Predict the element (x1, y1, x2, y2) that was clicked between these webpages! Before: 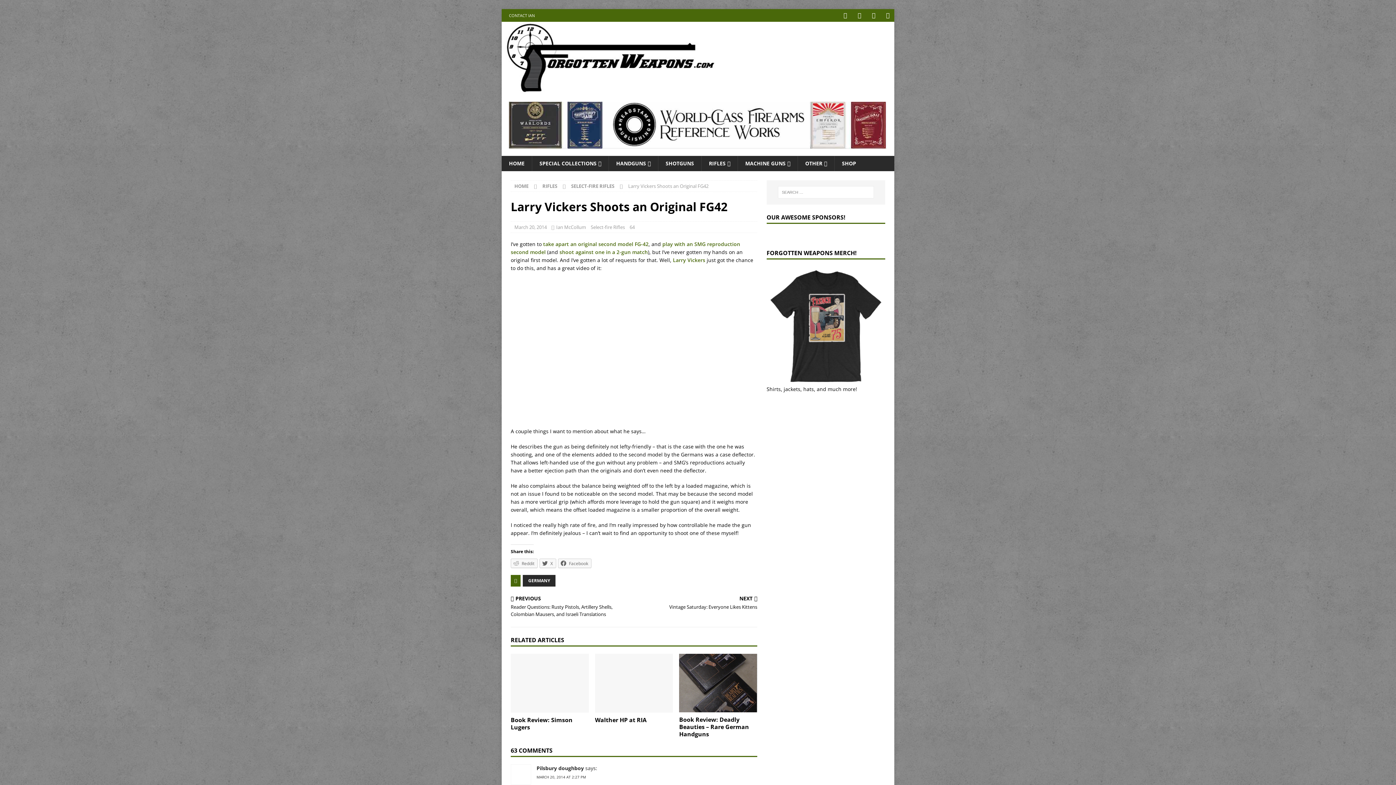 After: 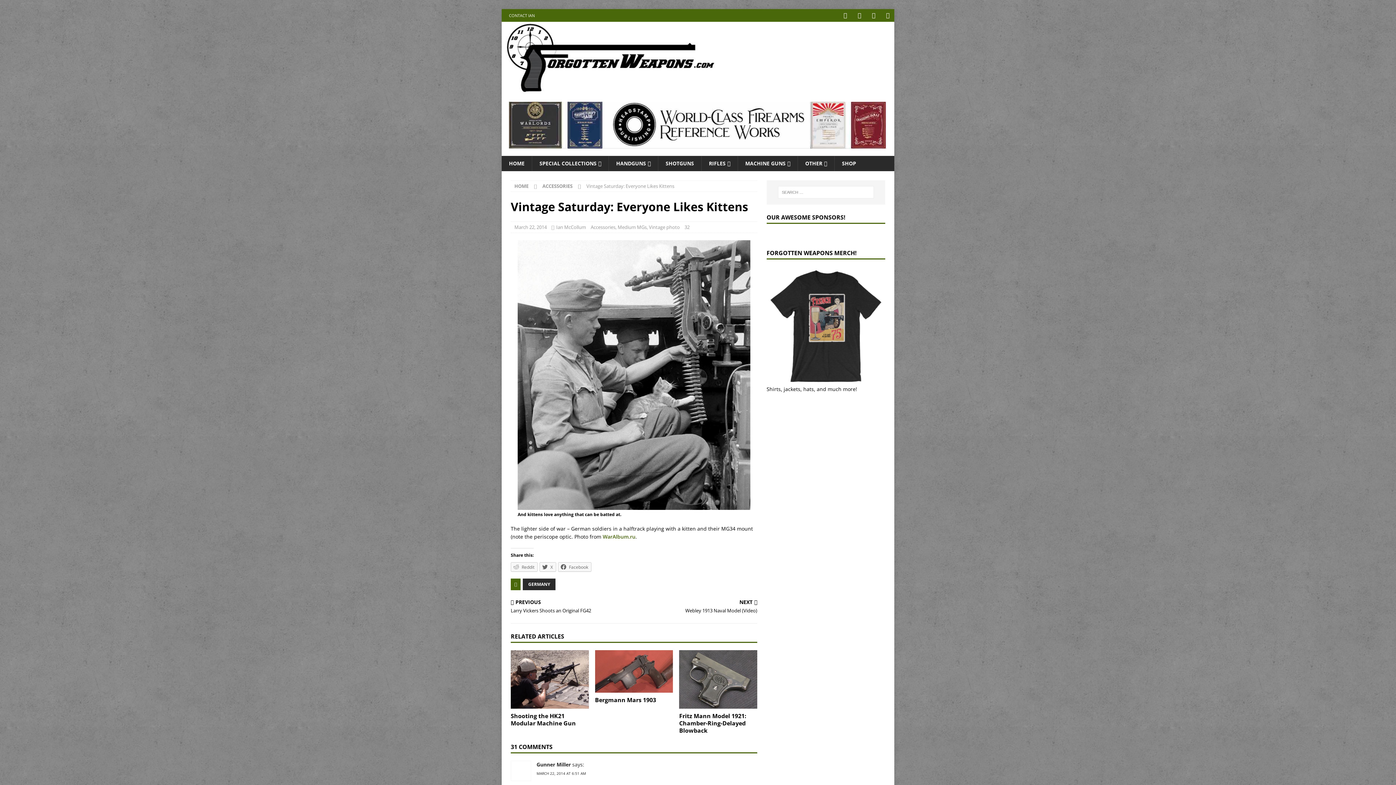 Action: bbox: (637, 596, 757, 610) label: NEXT

Vintage Saturday: Everyone Likes Kittens